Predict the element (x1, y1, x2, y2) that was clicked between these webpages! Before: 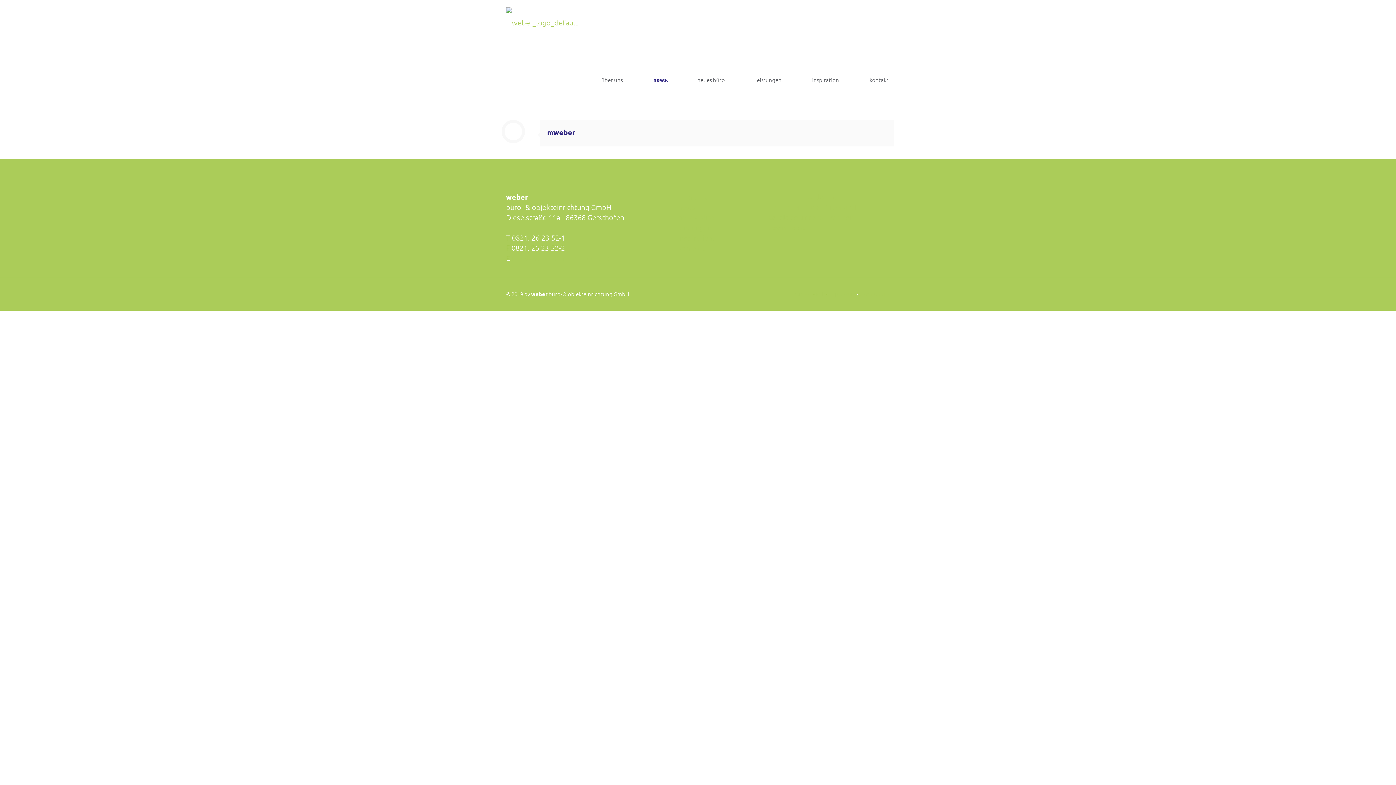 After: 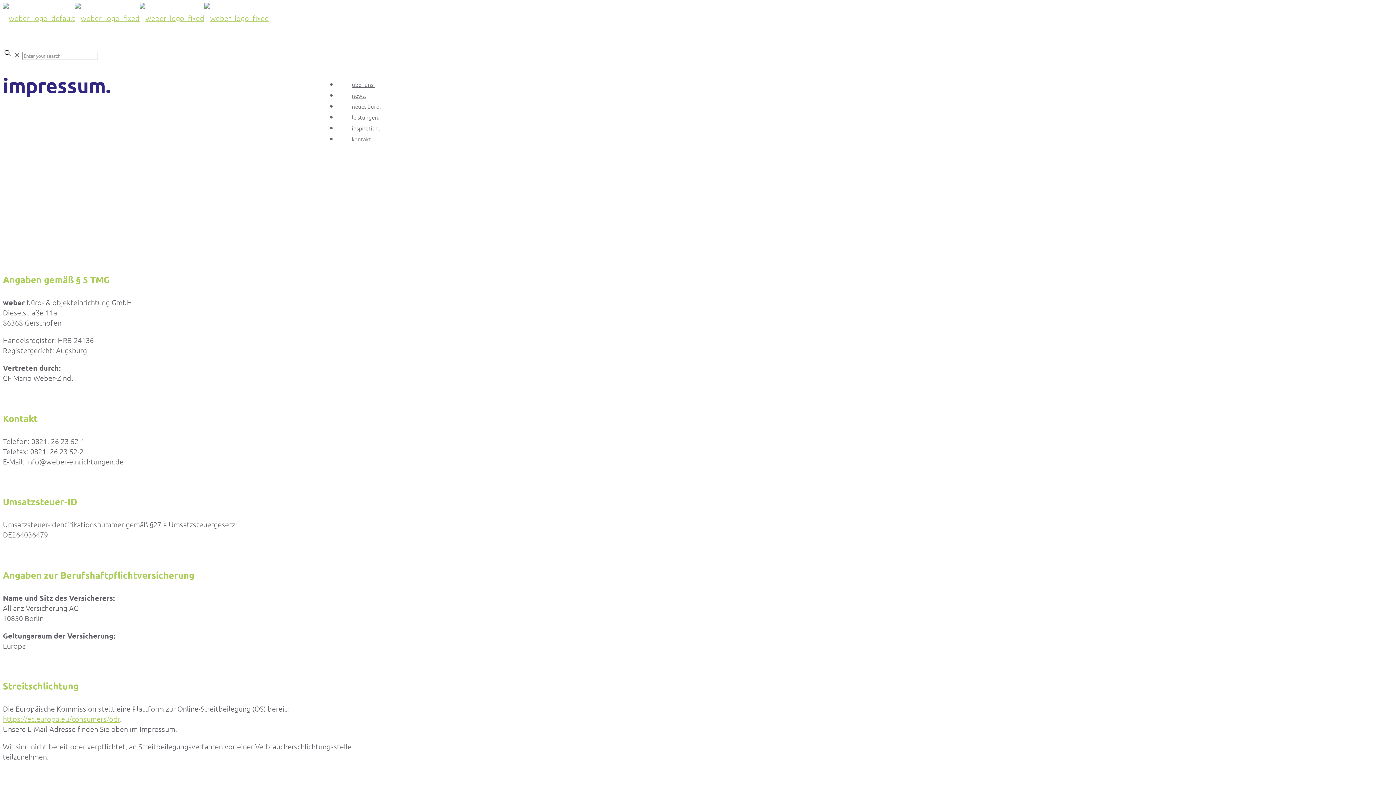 Action: label: impressum bbox: (829, 290, 856, 297)